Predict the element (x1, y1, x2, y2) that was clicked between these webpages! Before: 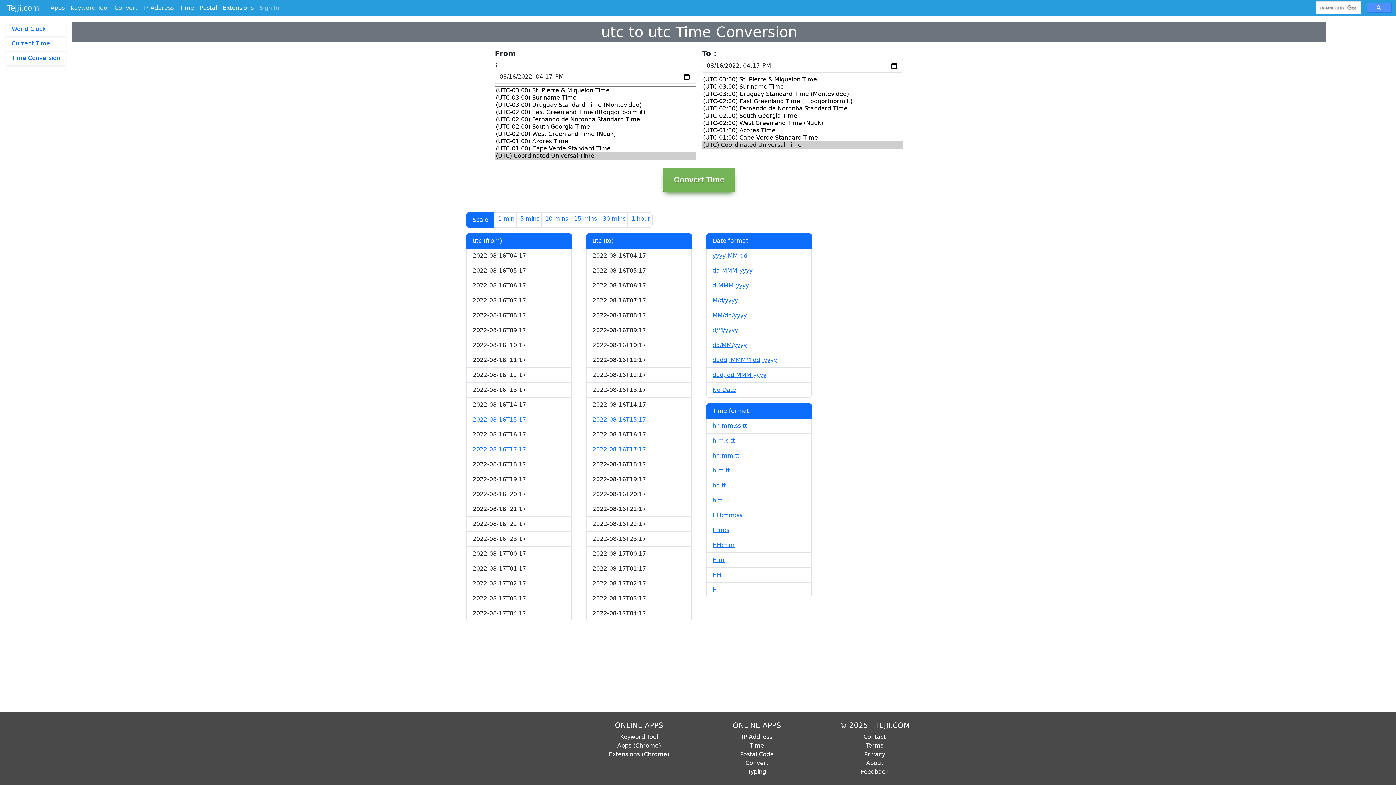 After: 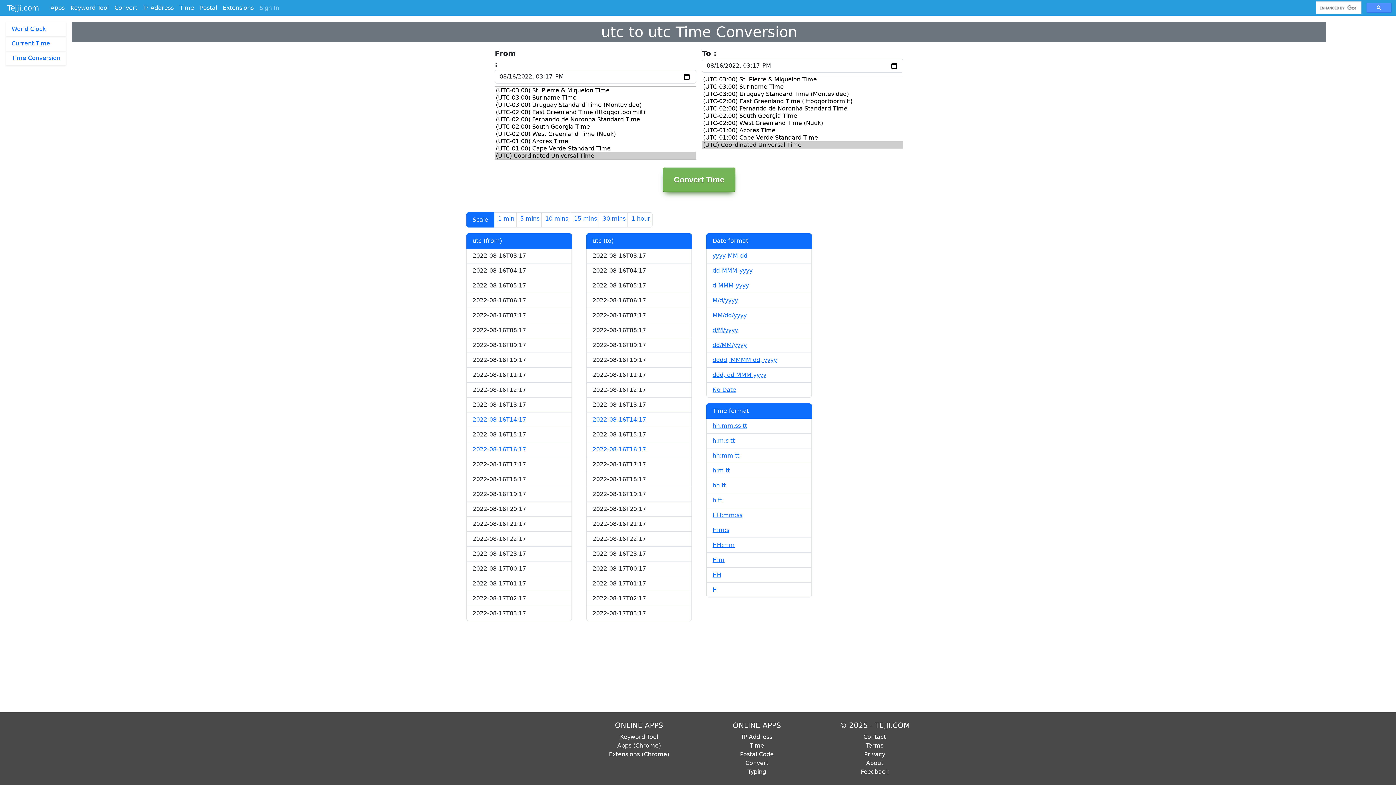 Action: label: 2022-08-16T15:17 bbox: (592, 416, 646, 423)